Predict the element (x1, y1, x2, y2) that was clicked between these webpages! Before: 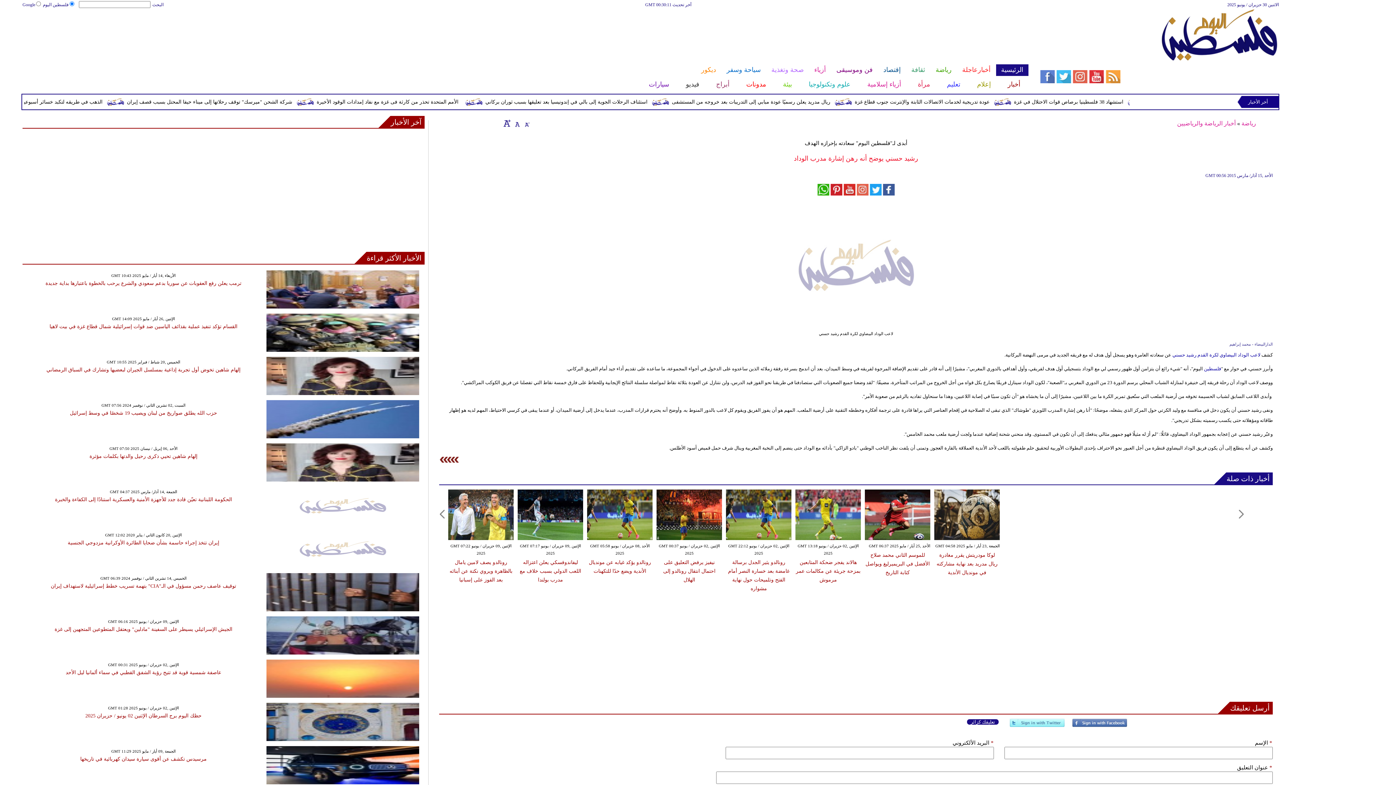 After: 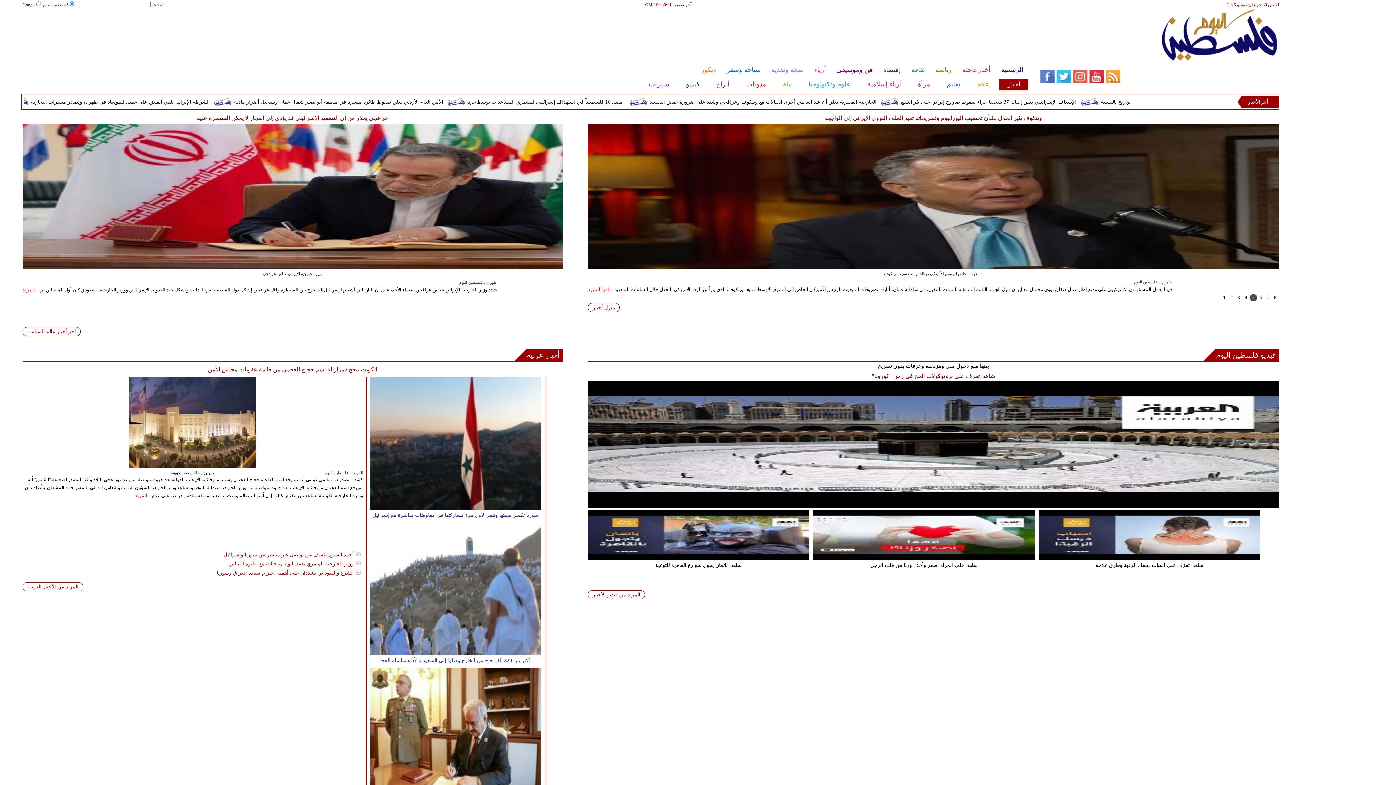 Action: label: أخبار bbox: (999, 78, 1028, 90)